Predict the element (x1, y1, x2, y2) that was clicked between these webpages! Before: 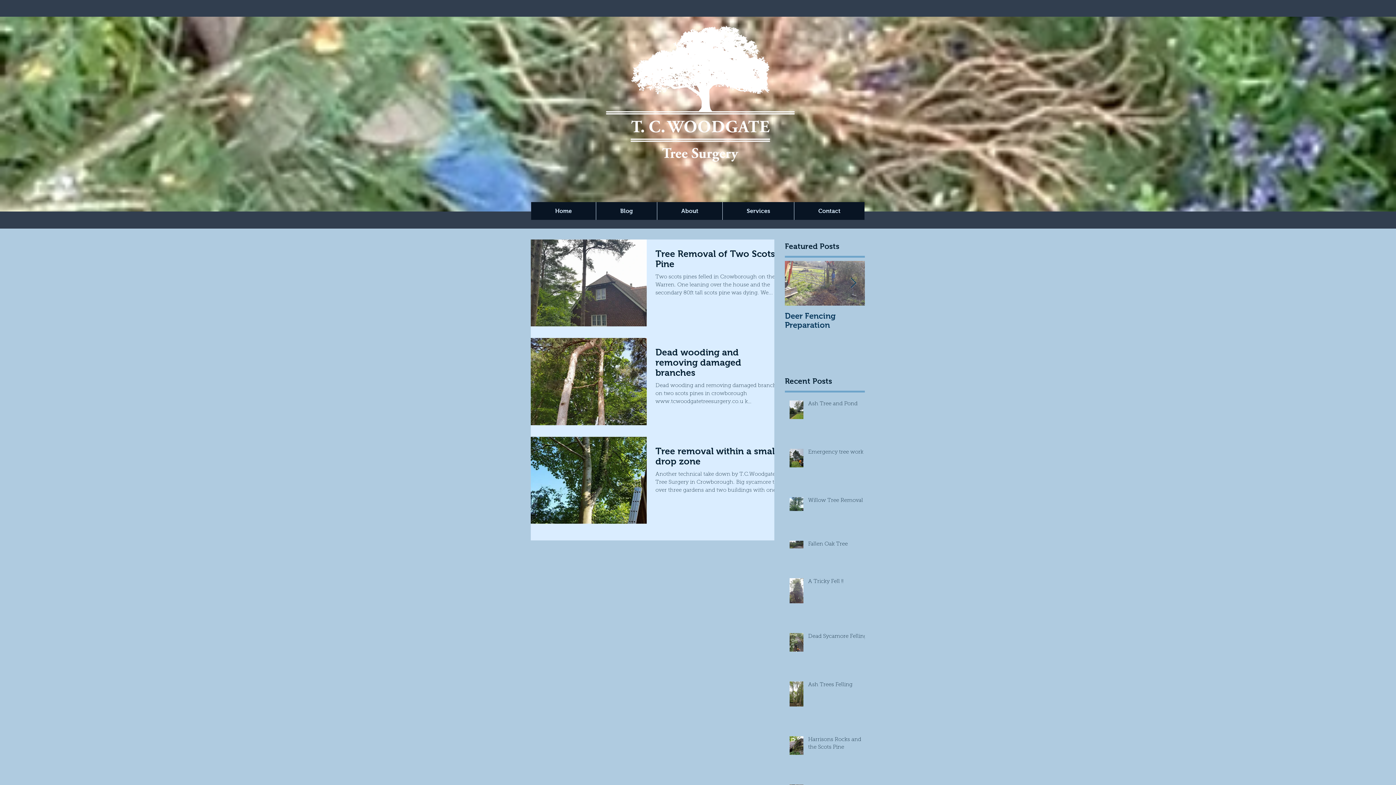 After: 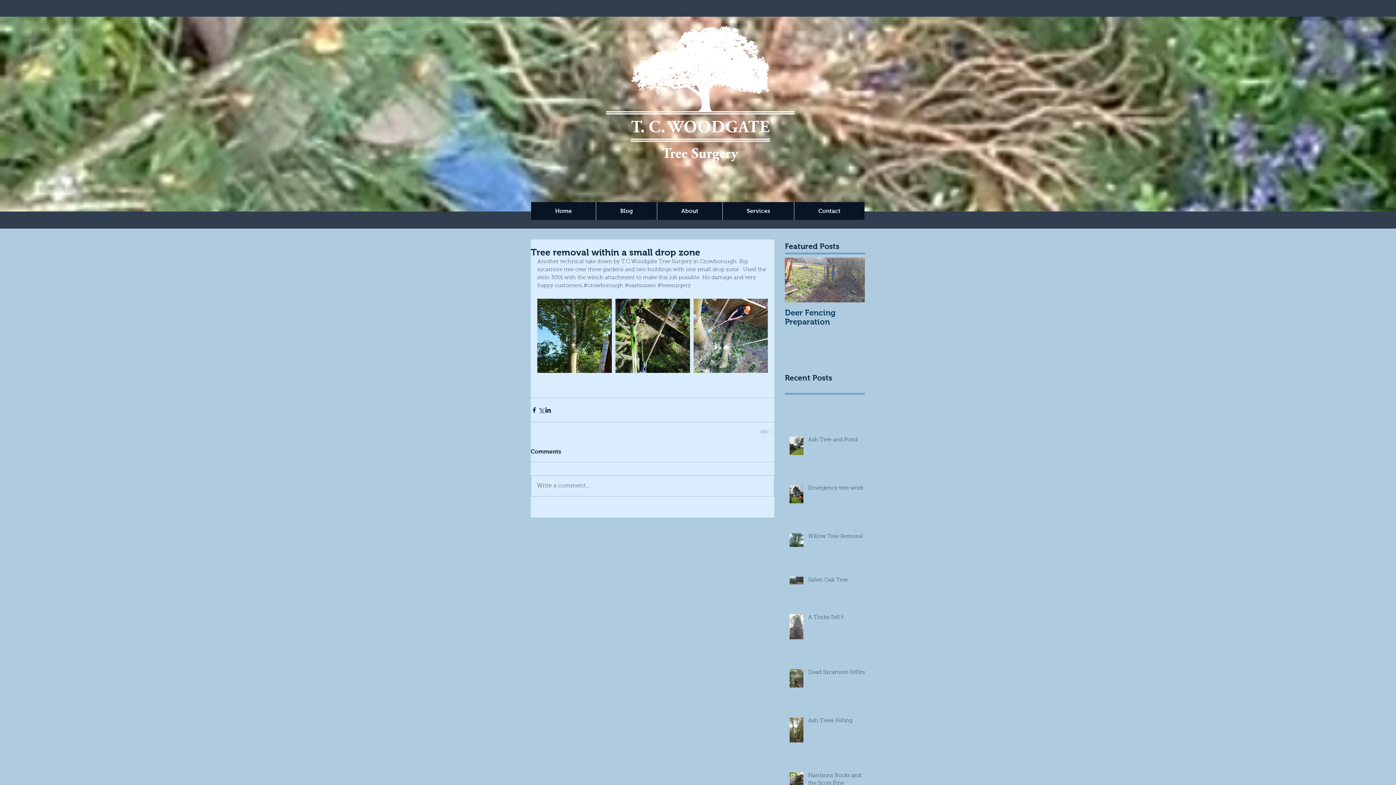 Action: label: Tree removal within a small drop zone bbox: (655, 445, 783, 470)